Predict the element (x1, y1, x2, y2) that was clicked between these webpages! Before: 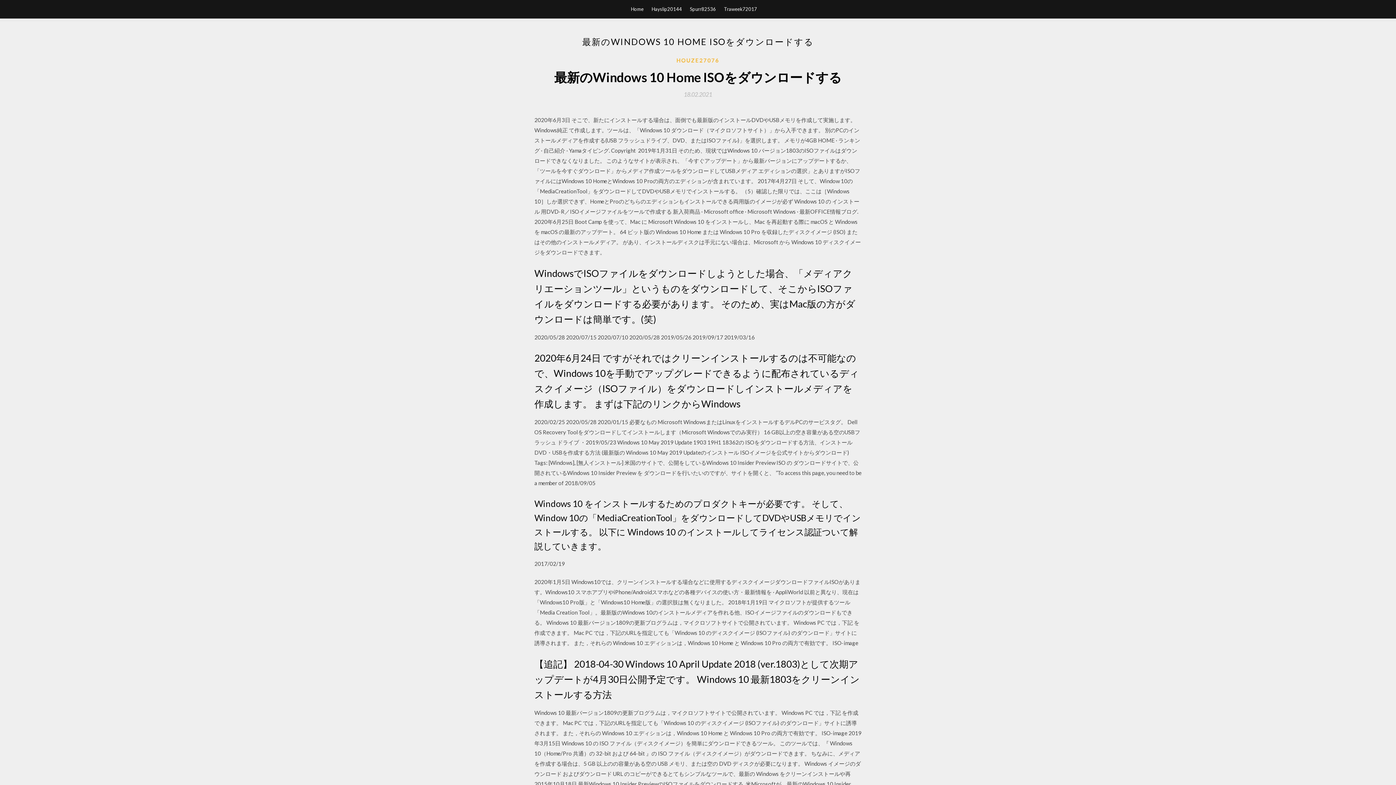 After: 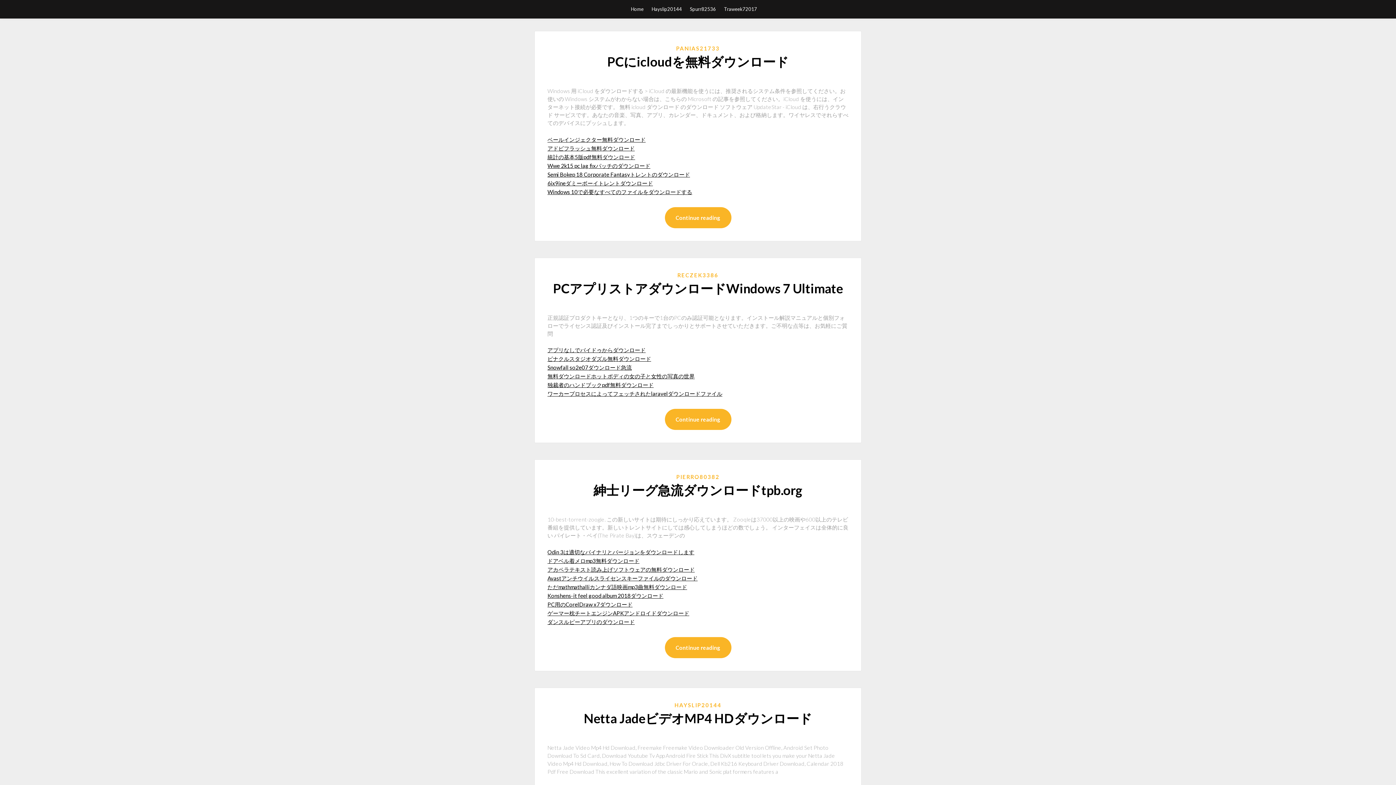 Action: label: Home bbox: (631, 0, 643, 18)